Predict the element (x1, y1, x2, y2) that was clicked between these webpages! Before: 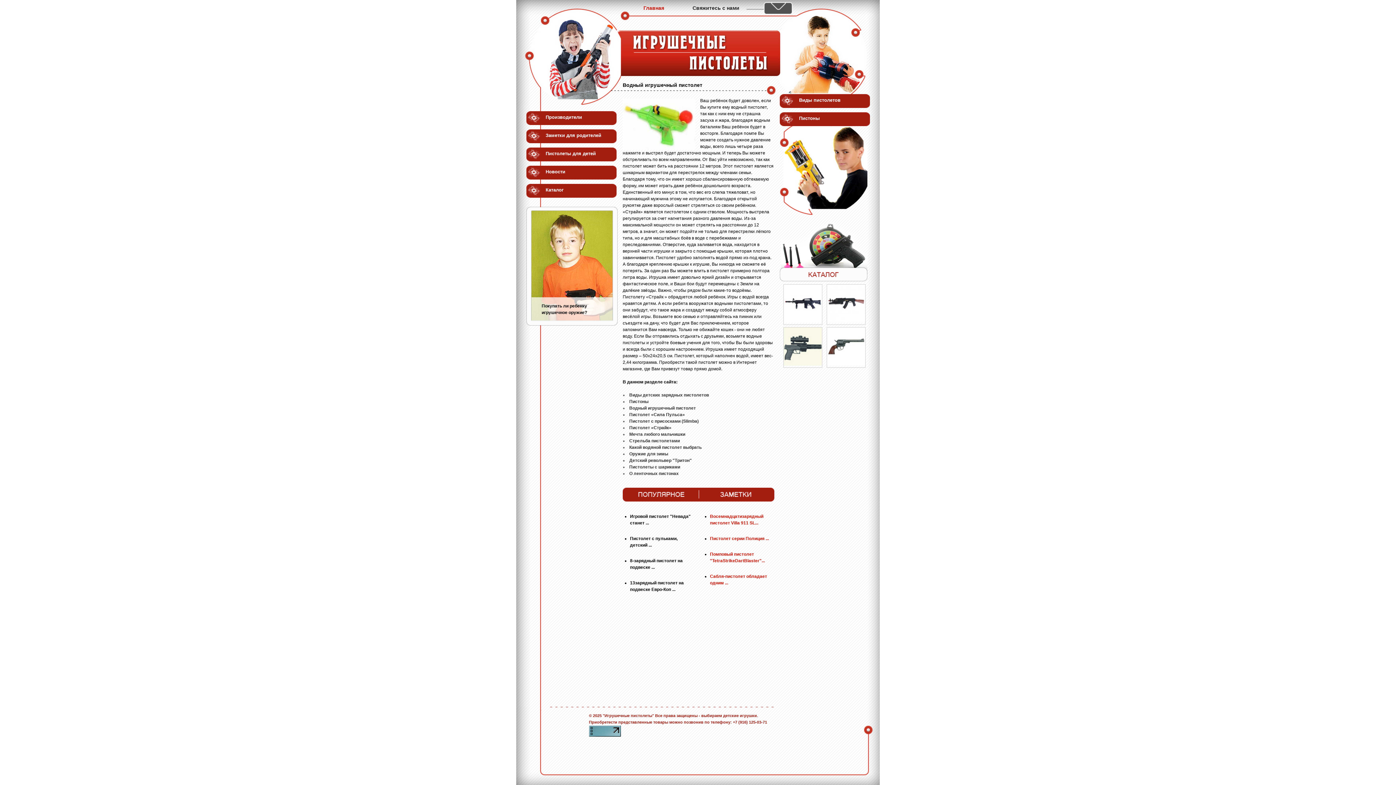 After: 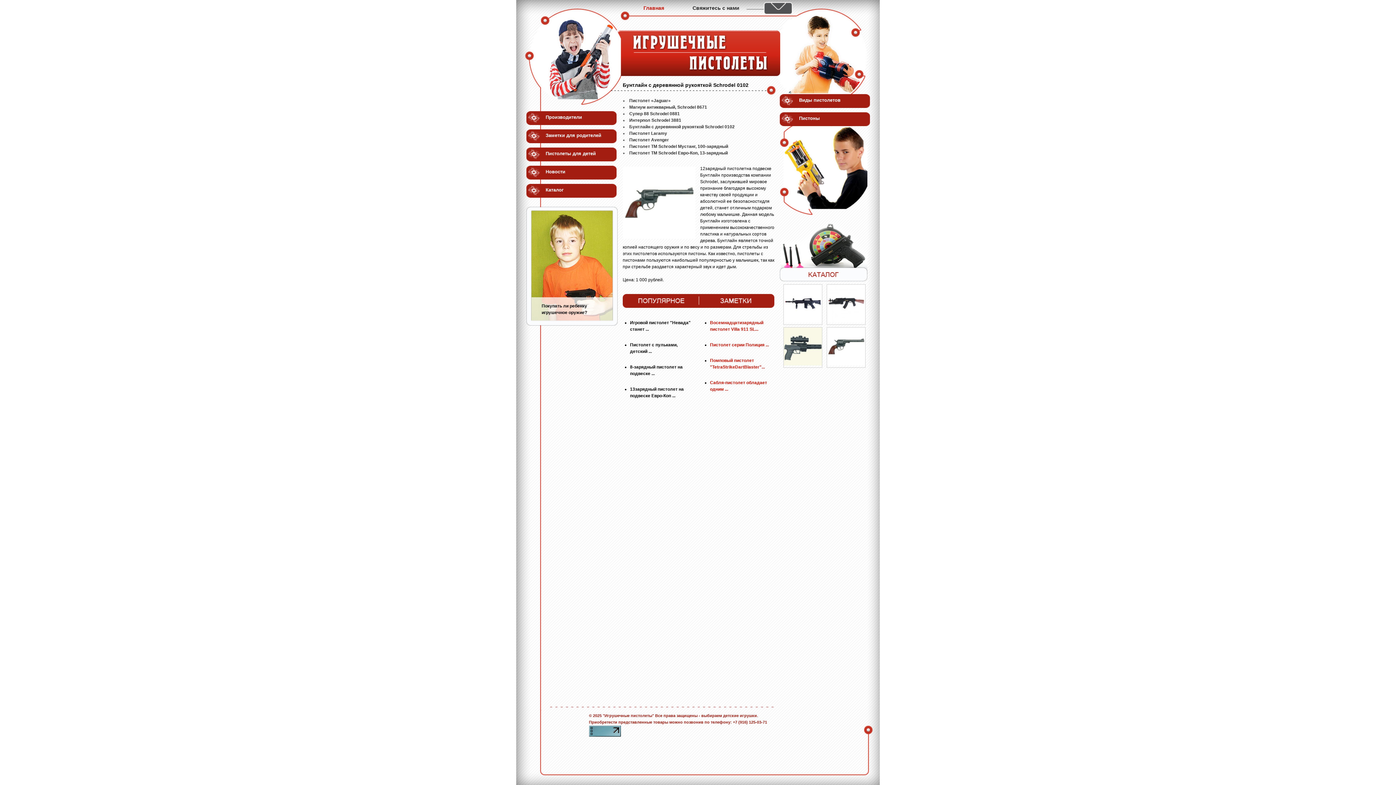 Action: bbox: (827, 361, 865, 366)